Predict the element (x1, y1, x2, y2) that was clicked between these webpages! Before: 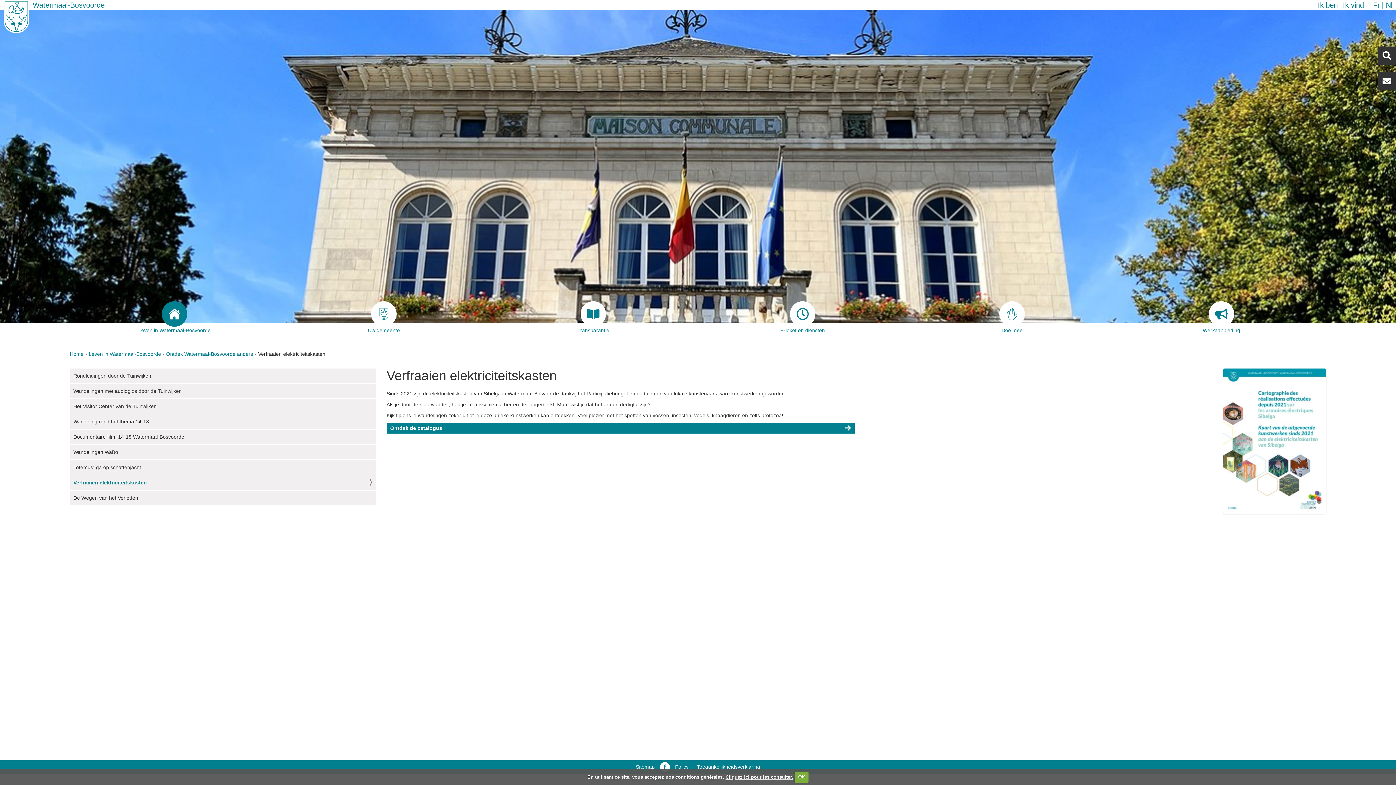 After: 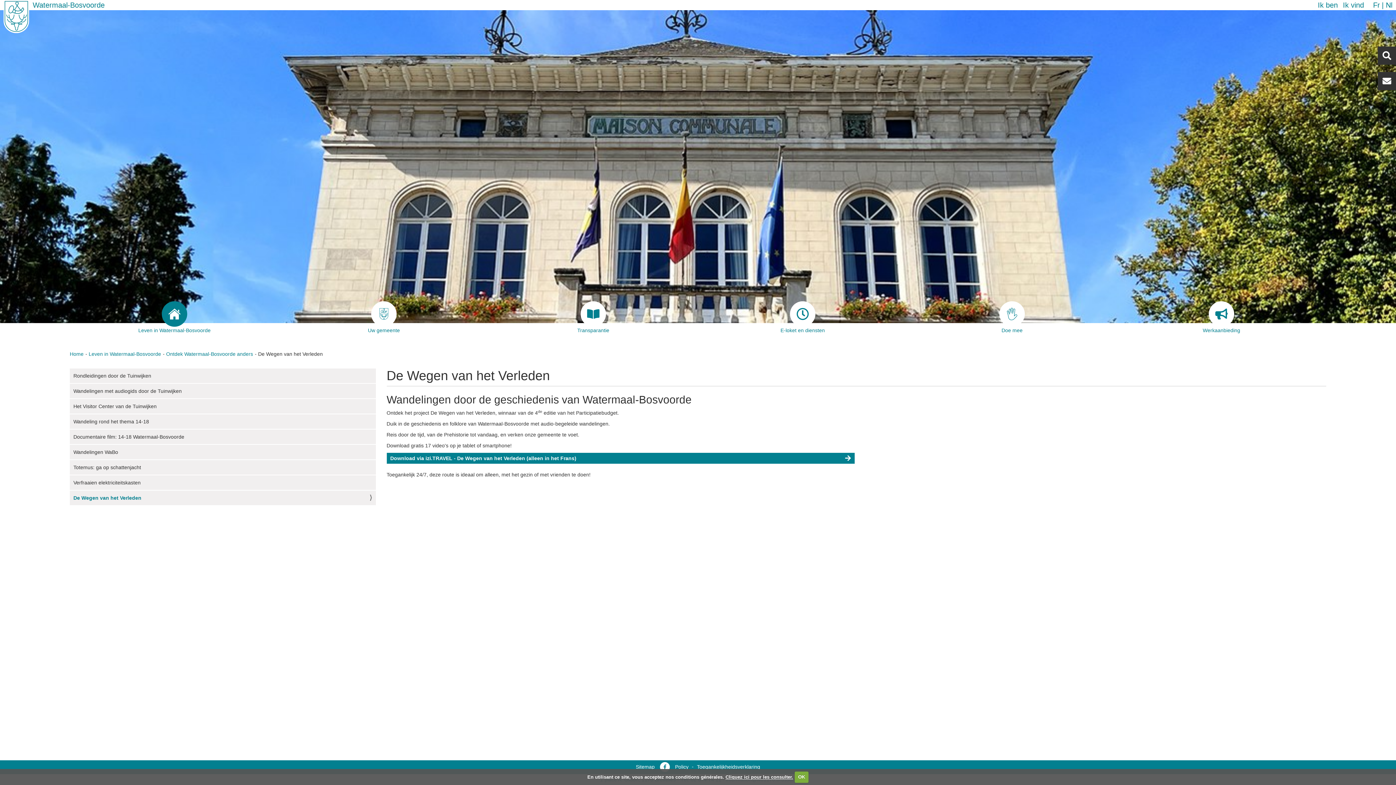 Action: bbox: (69, 490, 375, 505) label: De Wegen van het Verleden